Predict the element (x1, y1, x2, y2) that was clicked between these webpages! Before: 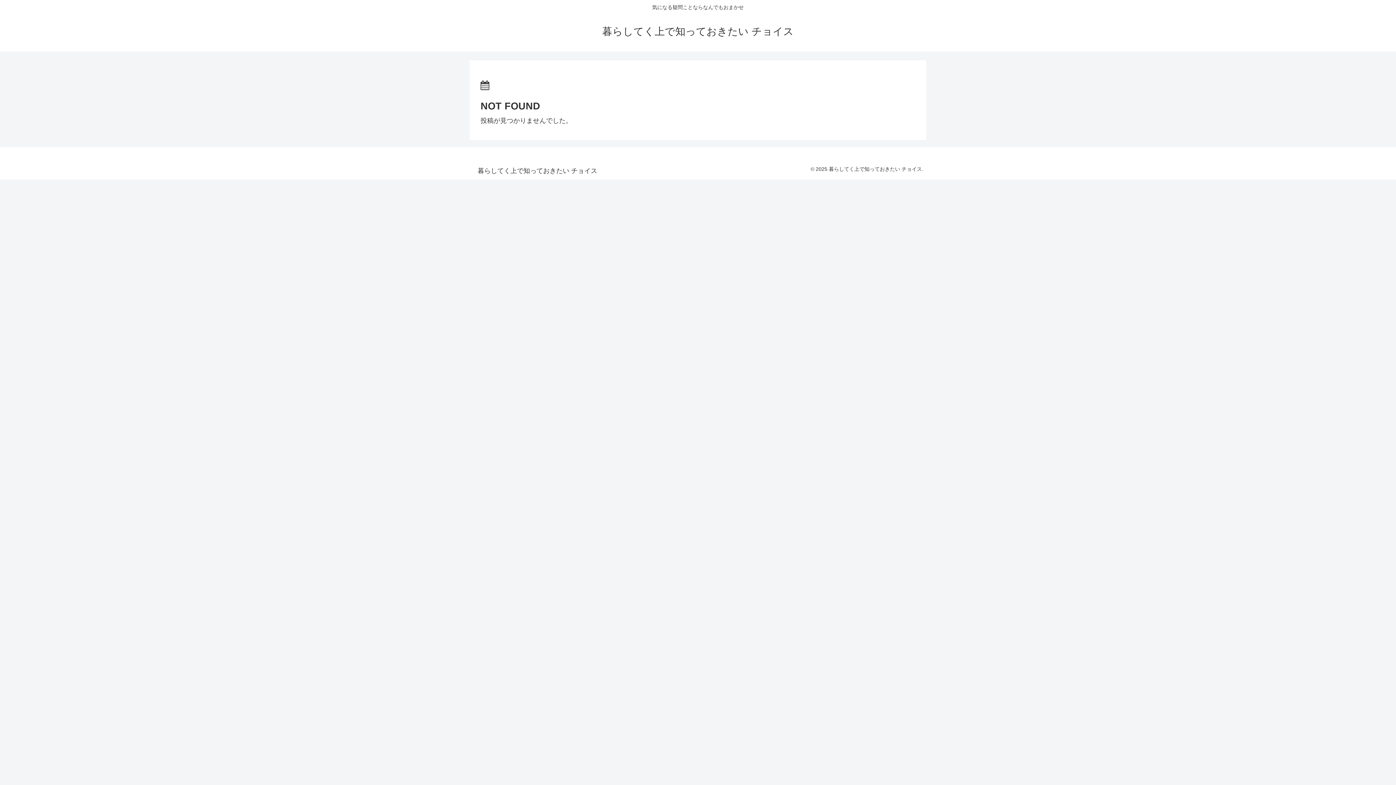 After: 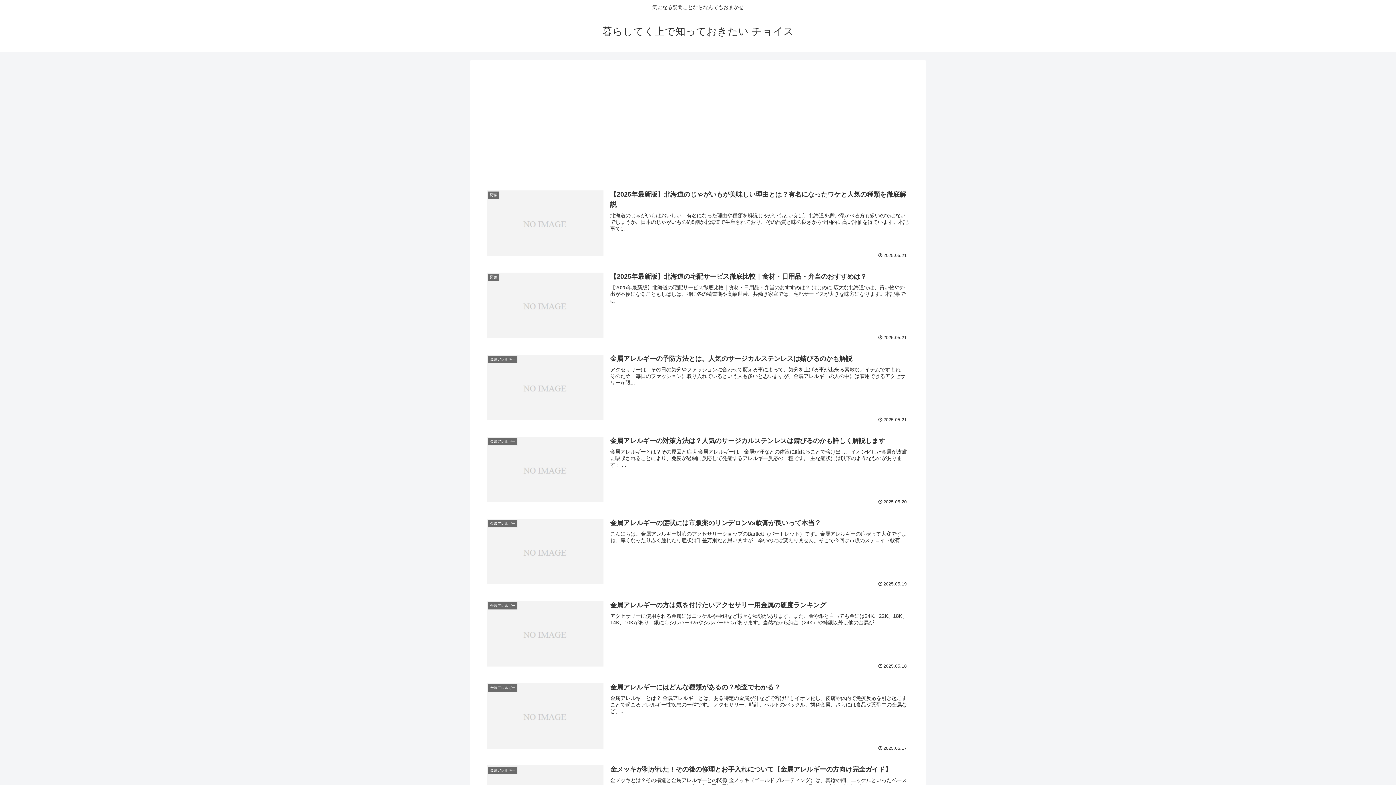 Action: bbox: (472, 168, 602, 174) label: 暮らしてく上で知っておきたい チョイス